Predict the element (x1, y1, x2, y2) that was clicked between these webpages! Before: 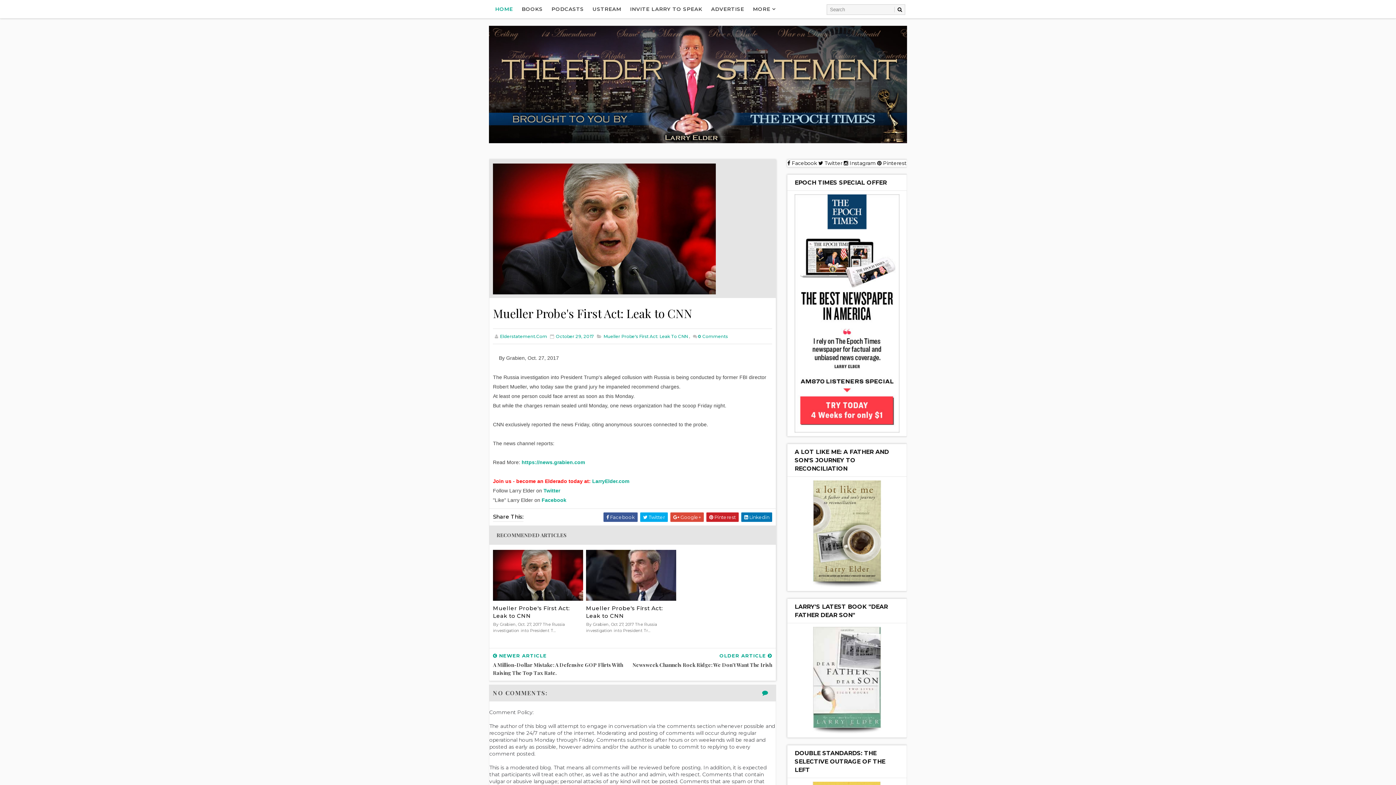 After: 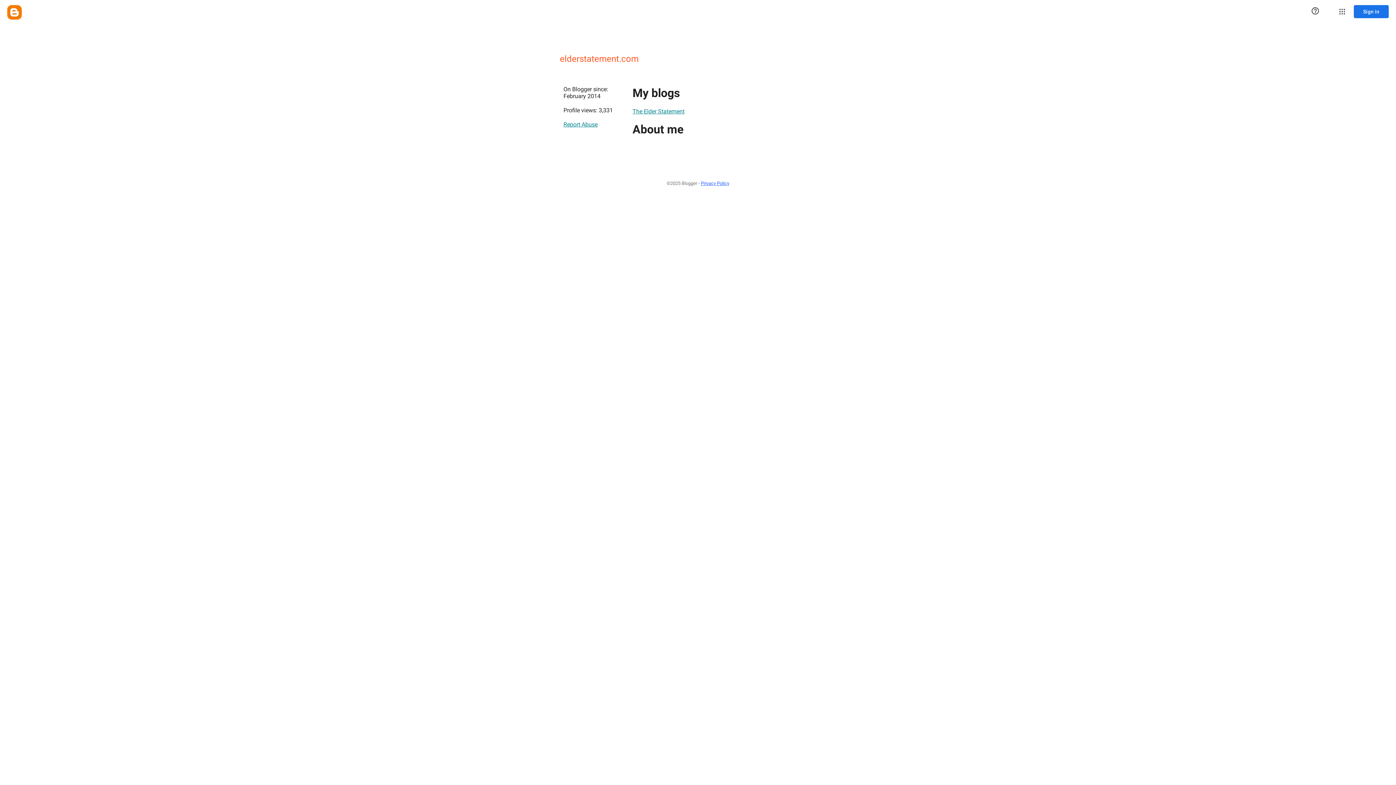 Action: bbox: (500, 333, 547, 339) label: Elderstatement.Com